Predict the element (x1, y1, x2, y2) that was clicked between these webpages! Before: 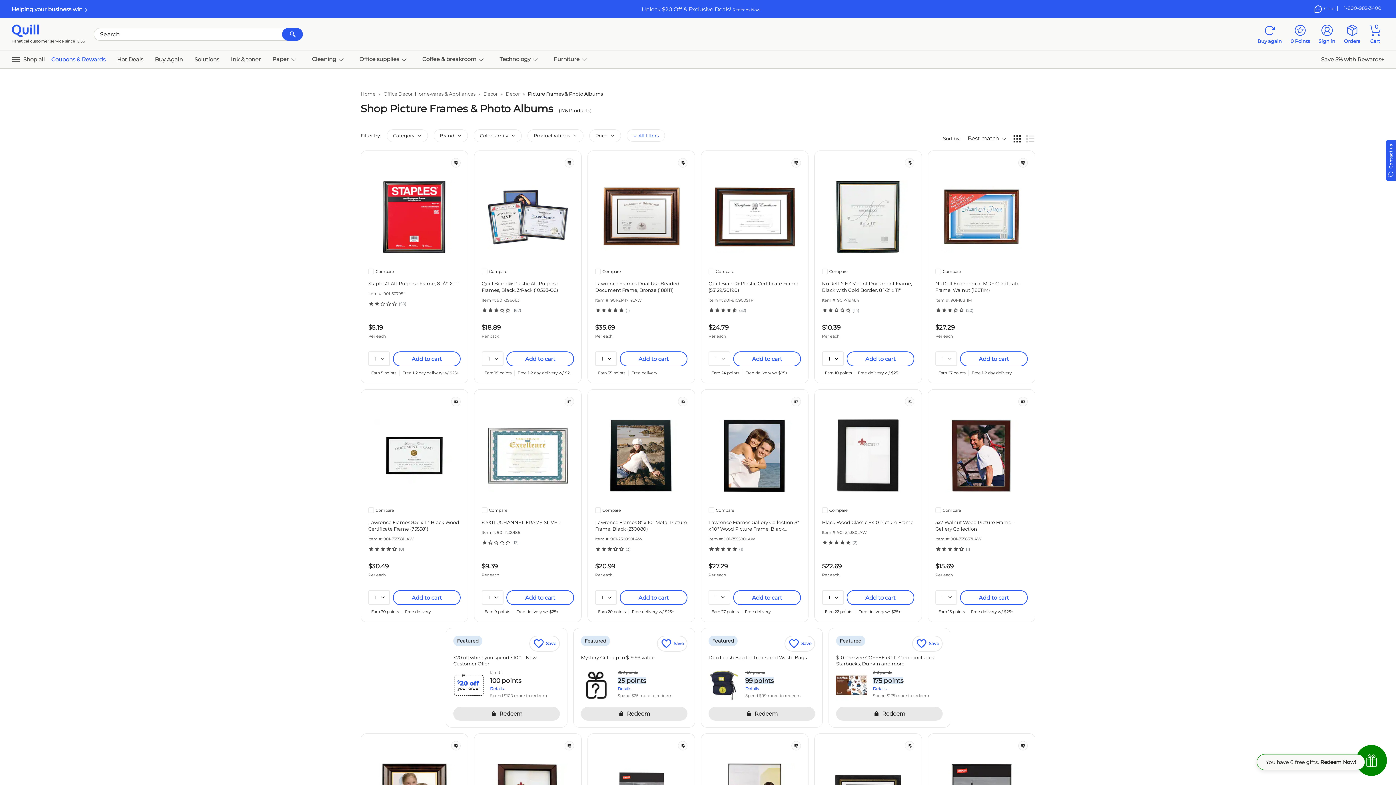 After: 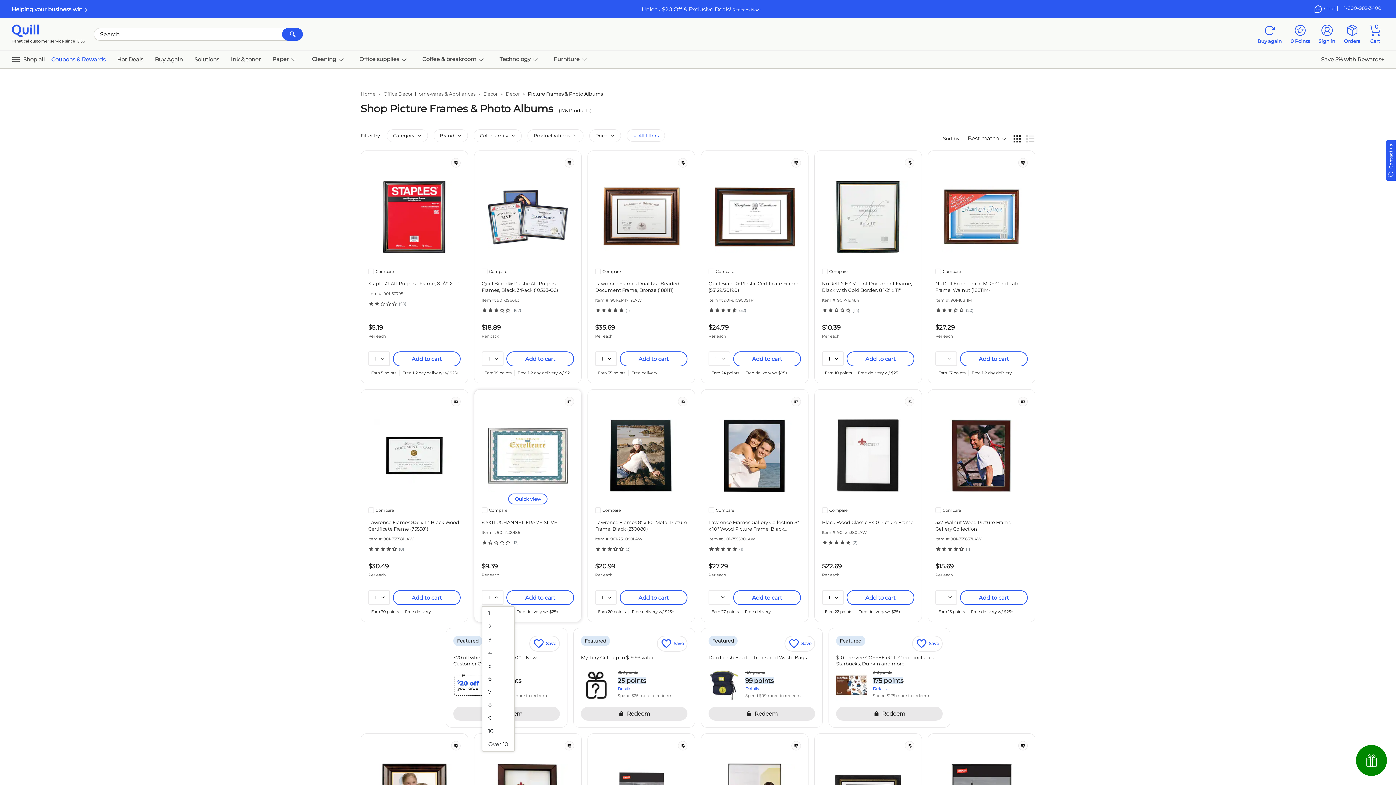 Action: bbox: (482, 590, 504, 605) label: 1